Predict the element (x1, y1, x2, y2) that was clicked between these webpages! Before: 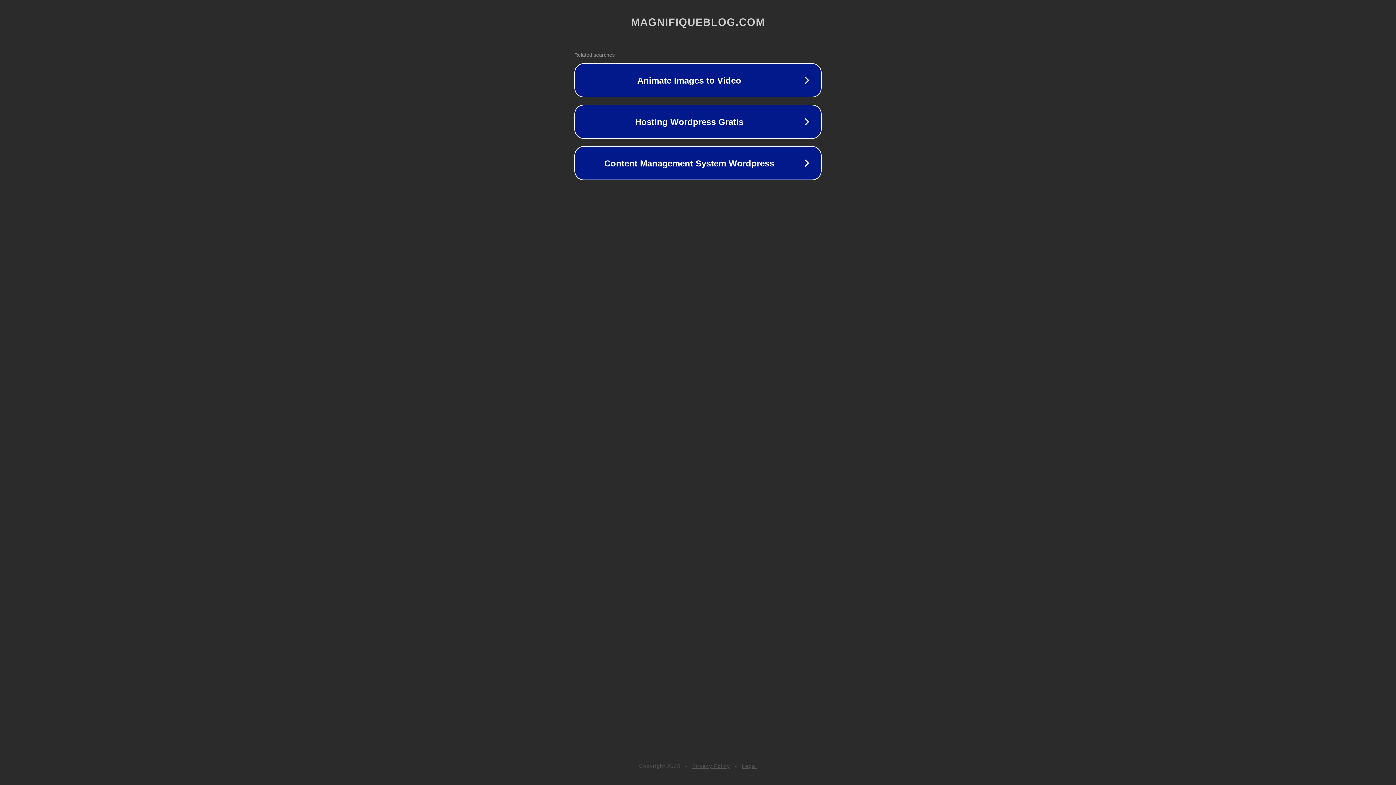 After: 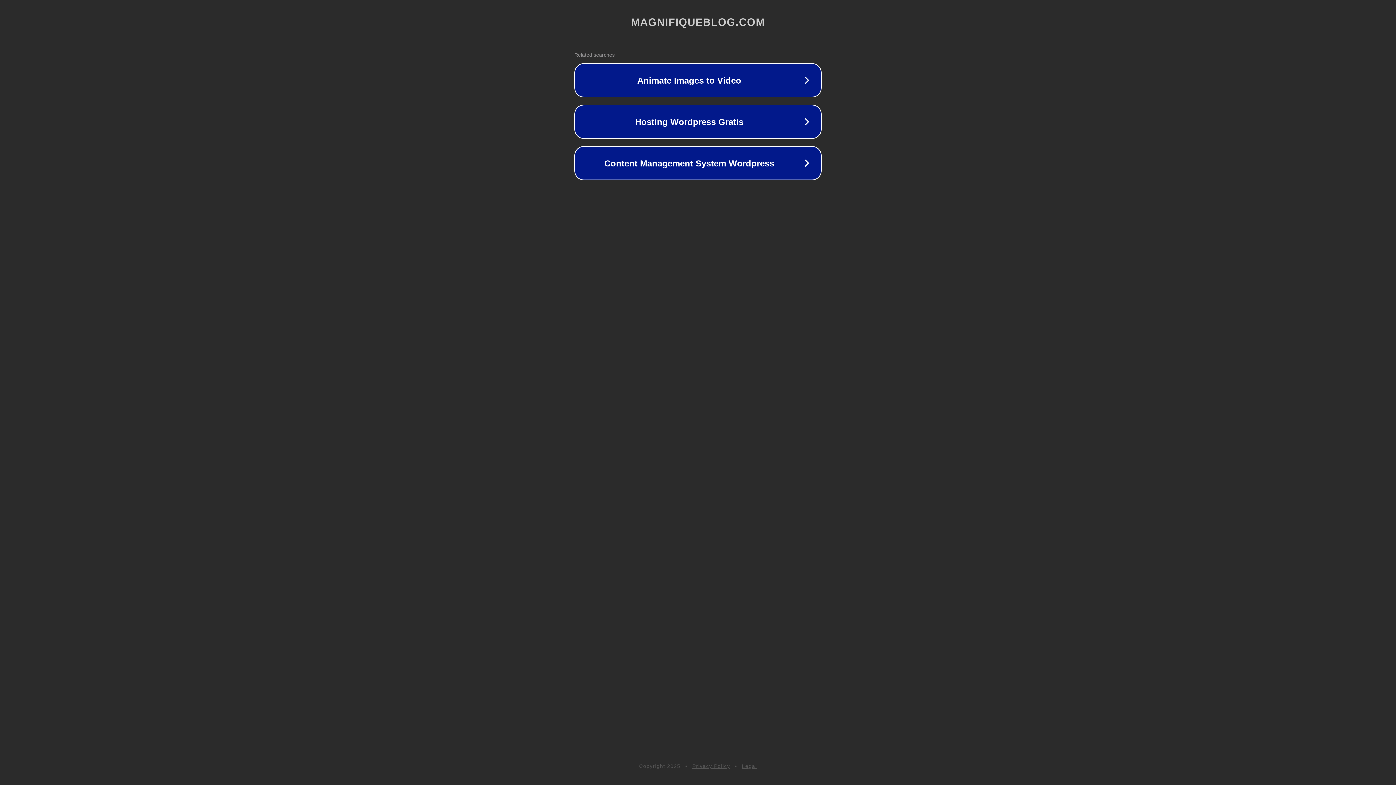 Action: bbox: (692, 763, 730, 769) label: Privacy Policy